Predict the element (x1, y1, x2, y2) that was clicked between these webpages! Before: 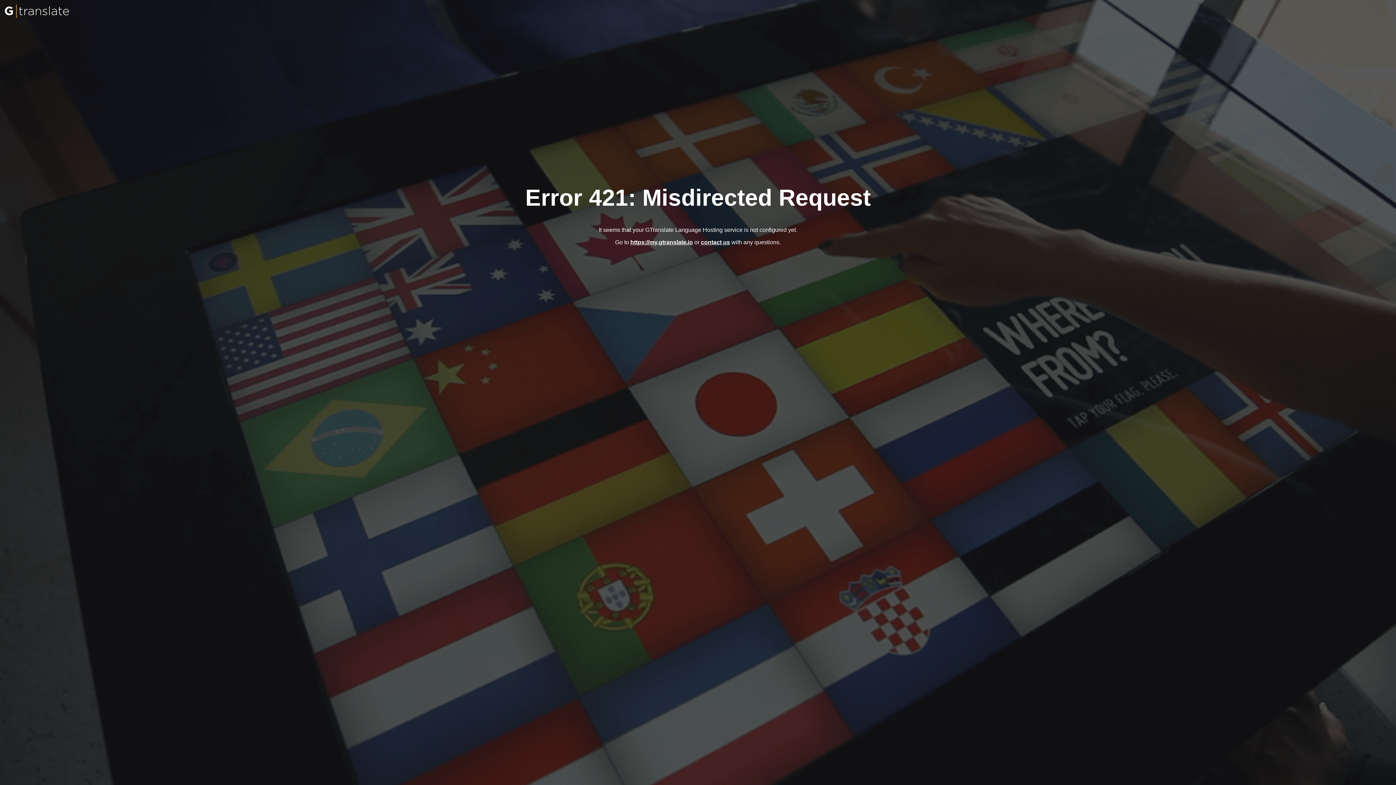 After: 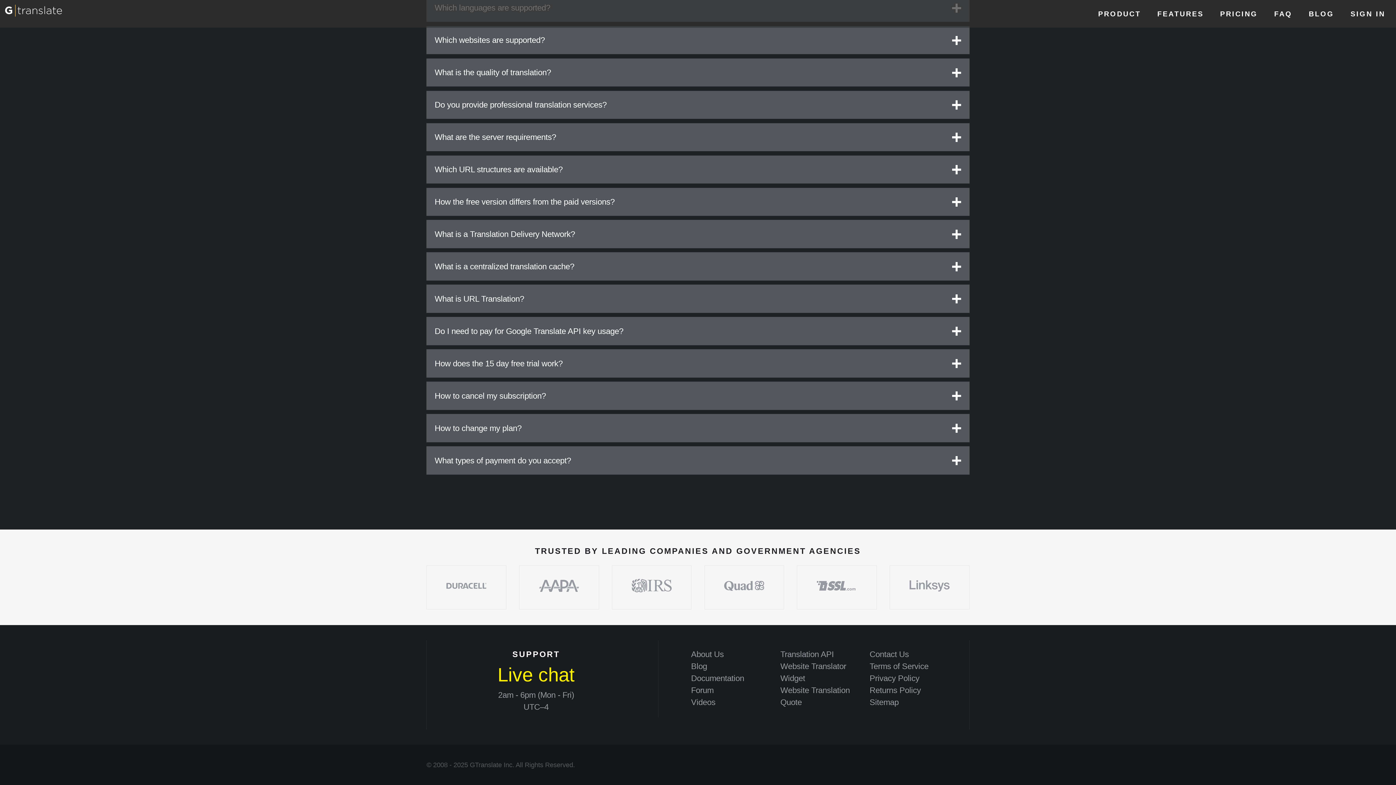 Action: bbox: (701, 239, 730, 245) label: contact us